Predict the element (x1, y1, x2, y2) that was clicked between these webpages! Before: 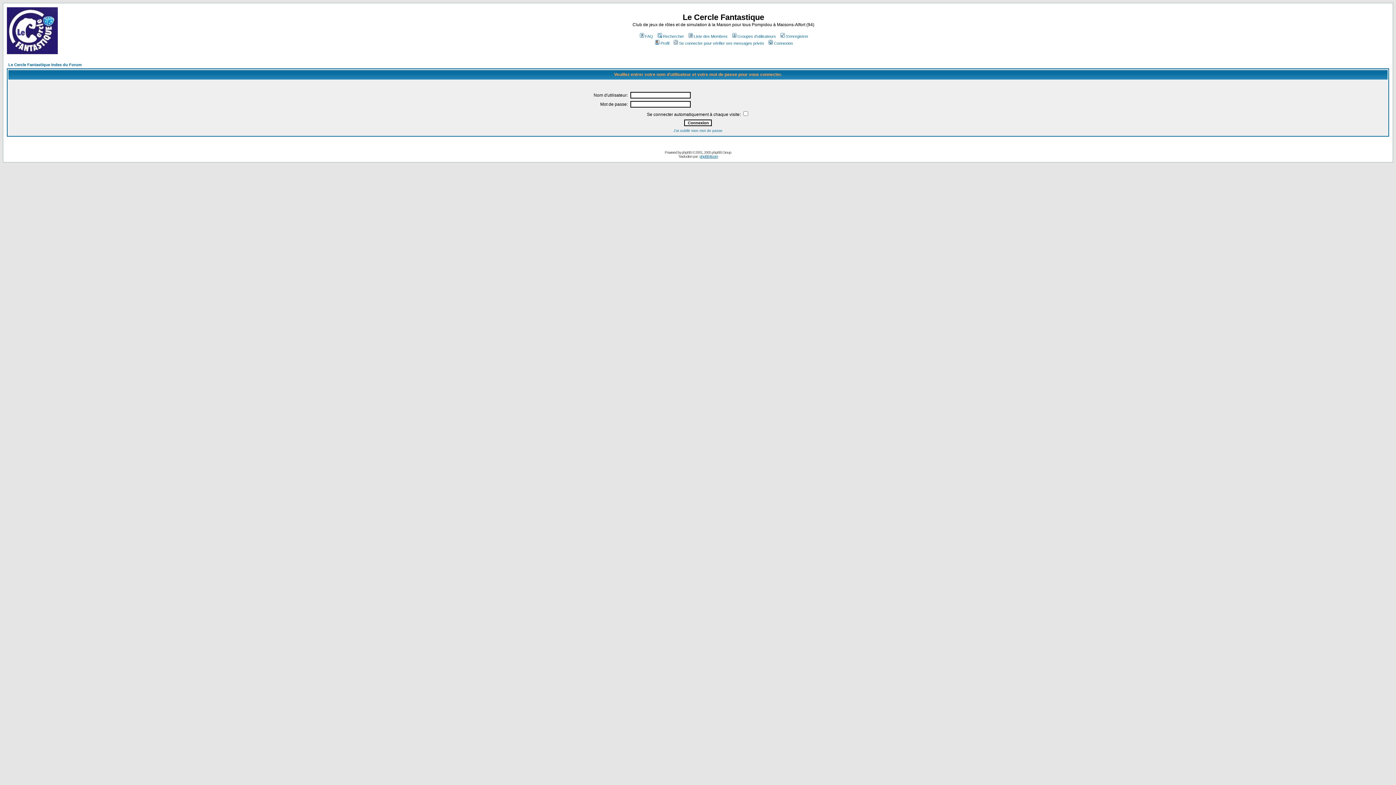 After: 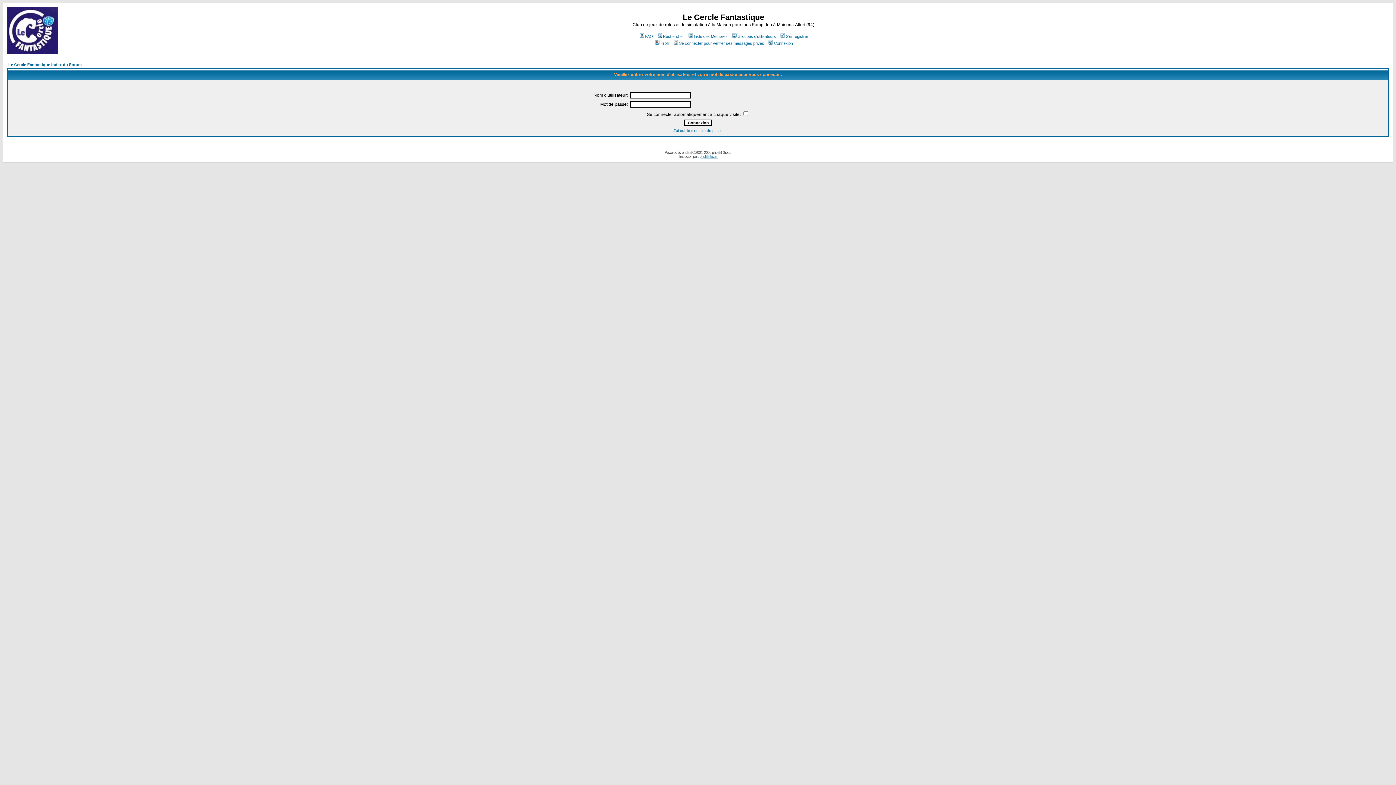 Action: bbox: (672, 41, 764, 45) label: Se connecter pour vérifier ses messages privés